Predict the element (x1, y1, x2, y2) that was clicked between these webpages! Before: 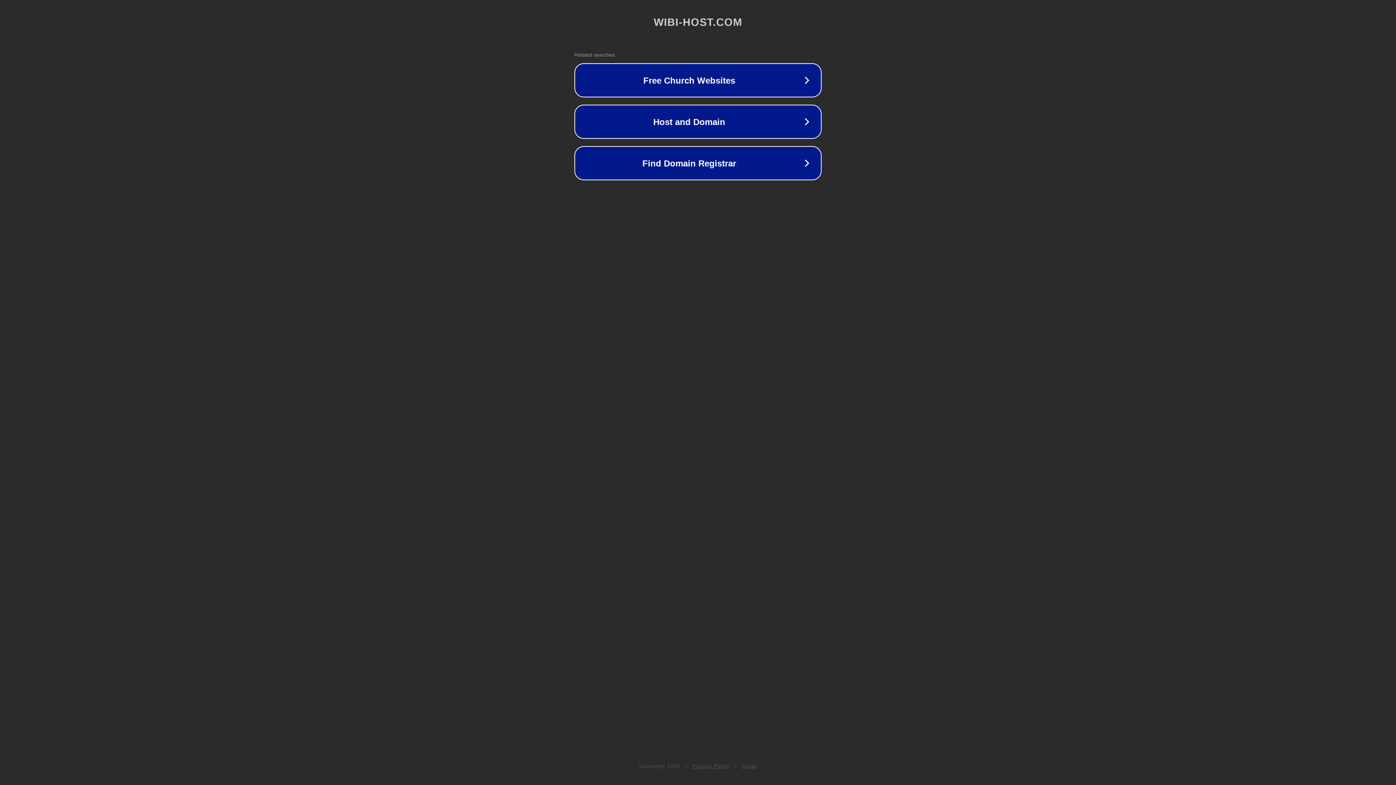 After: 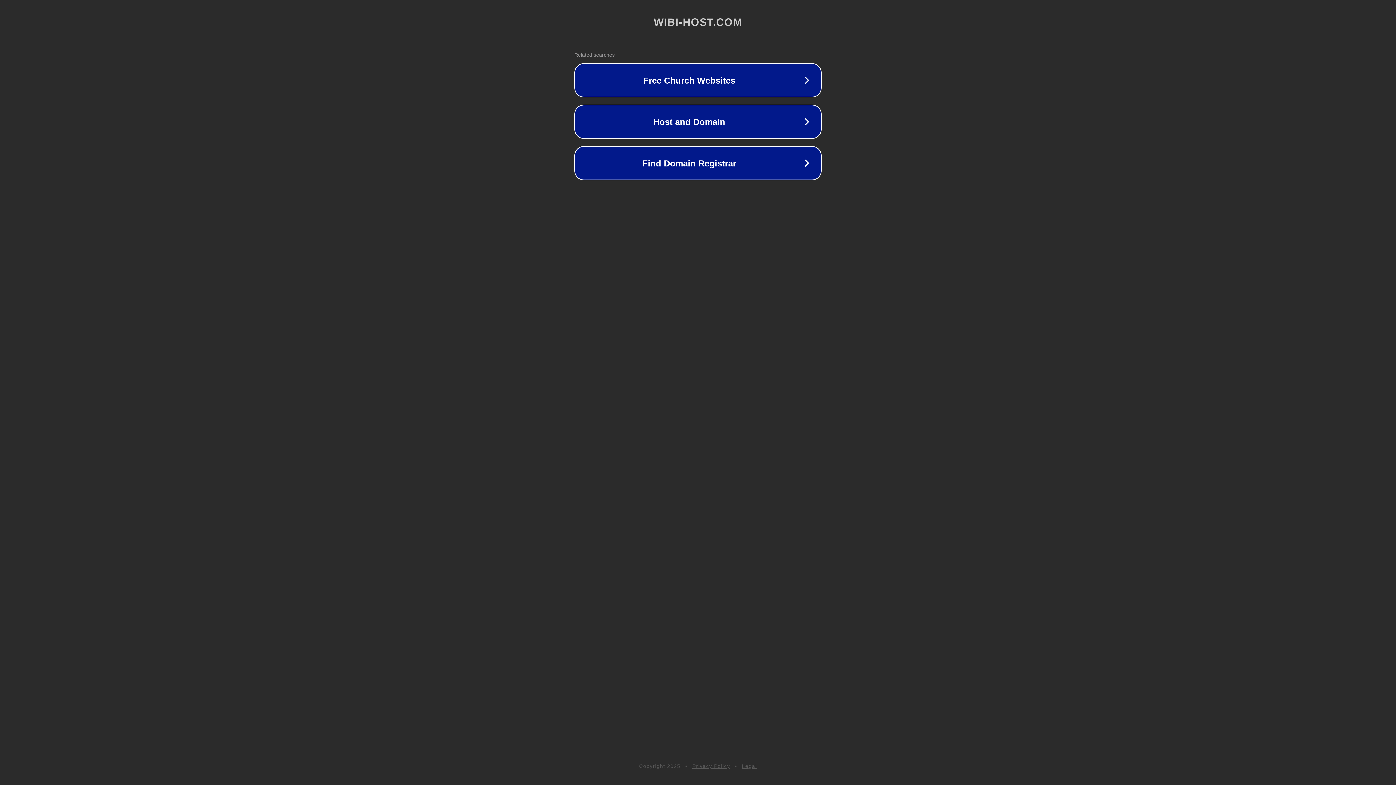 Action: bbox: (742, 763, 757, 769) label: Legal